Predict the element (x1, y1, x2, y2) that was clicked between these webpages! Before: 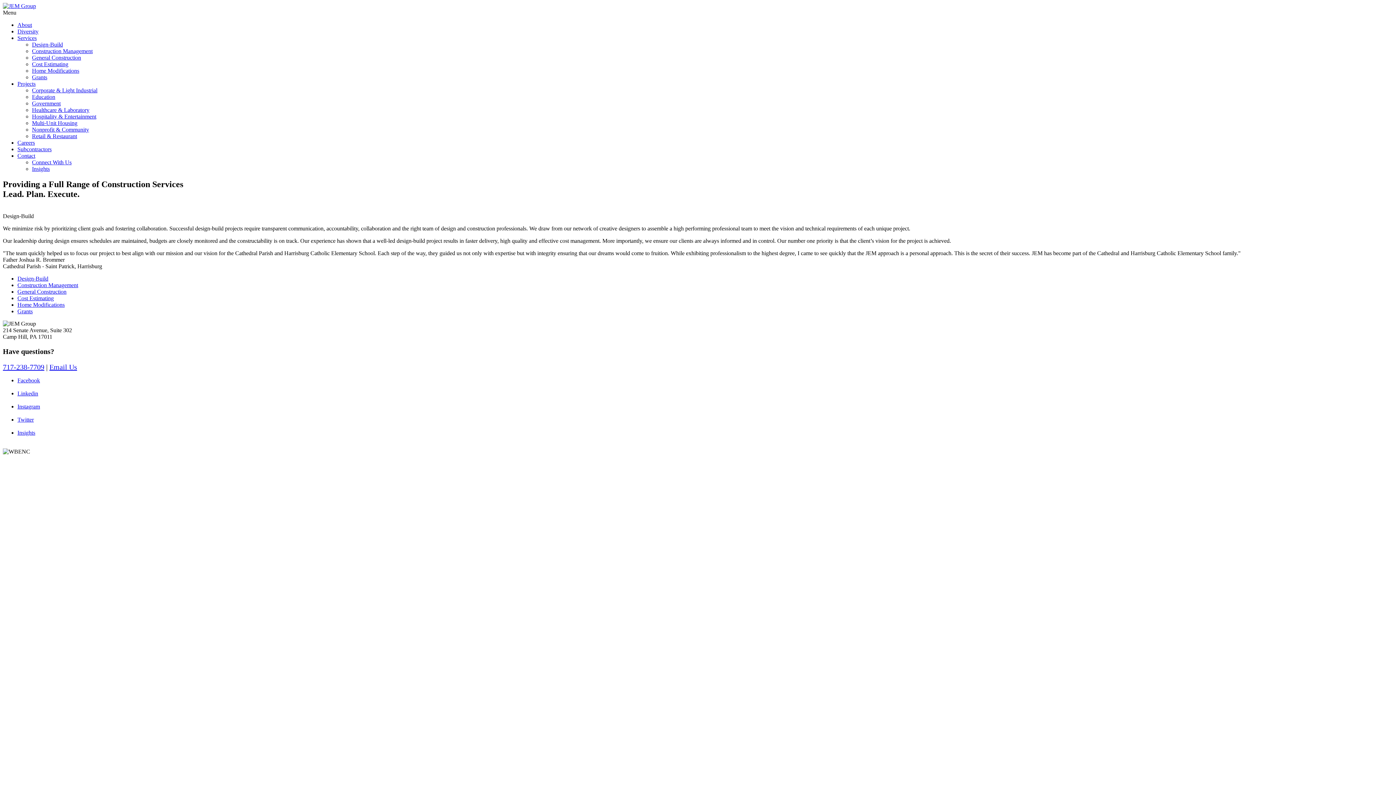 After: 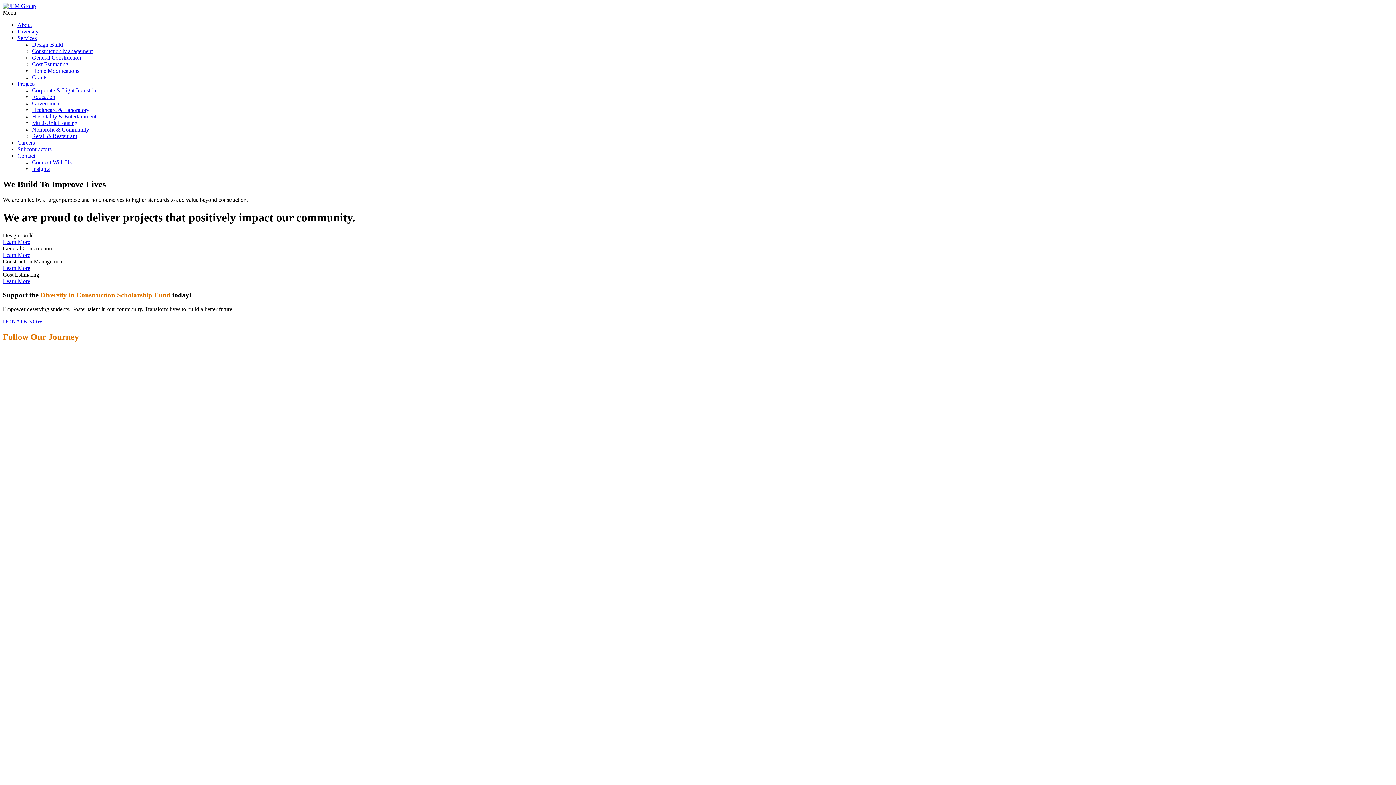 Action: bbox: (2, 2, 36, 9)